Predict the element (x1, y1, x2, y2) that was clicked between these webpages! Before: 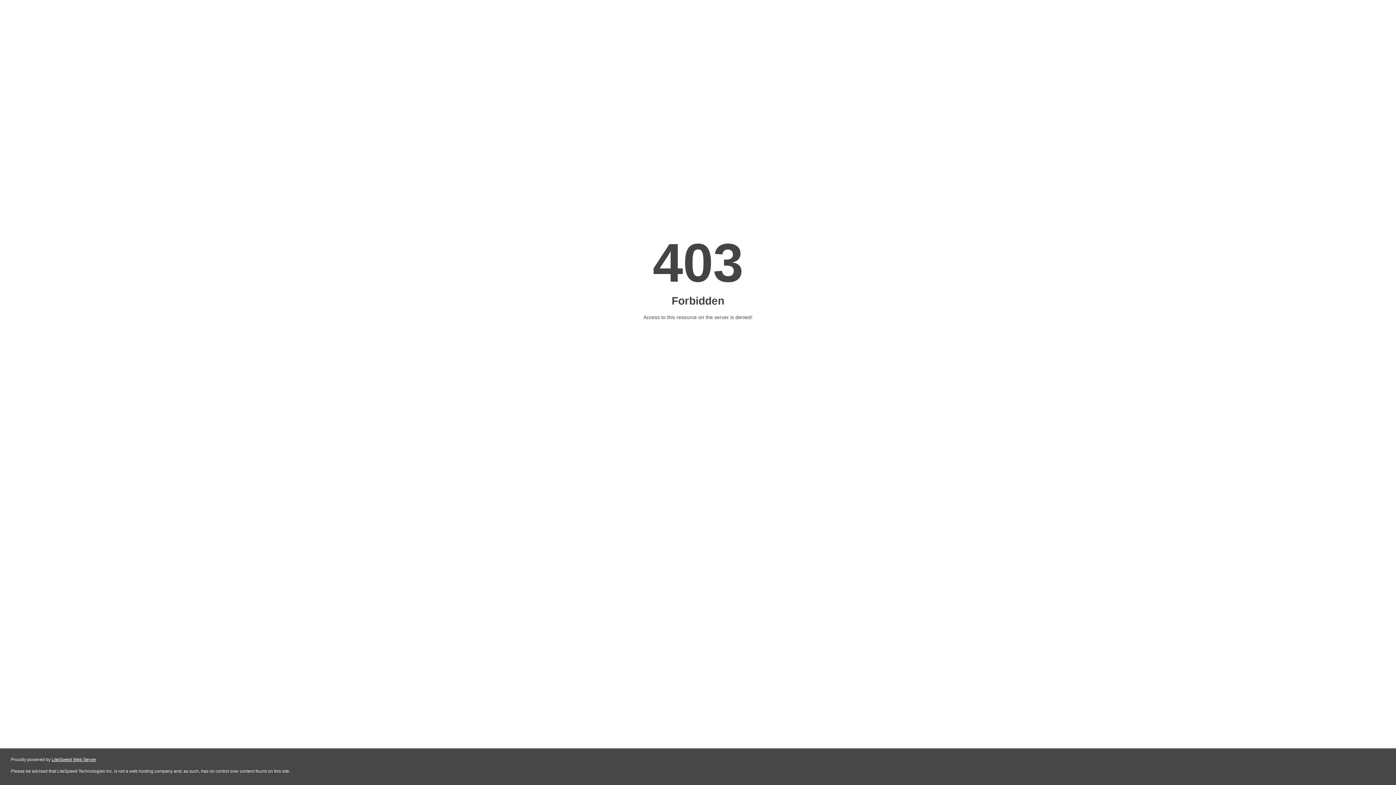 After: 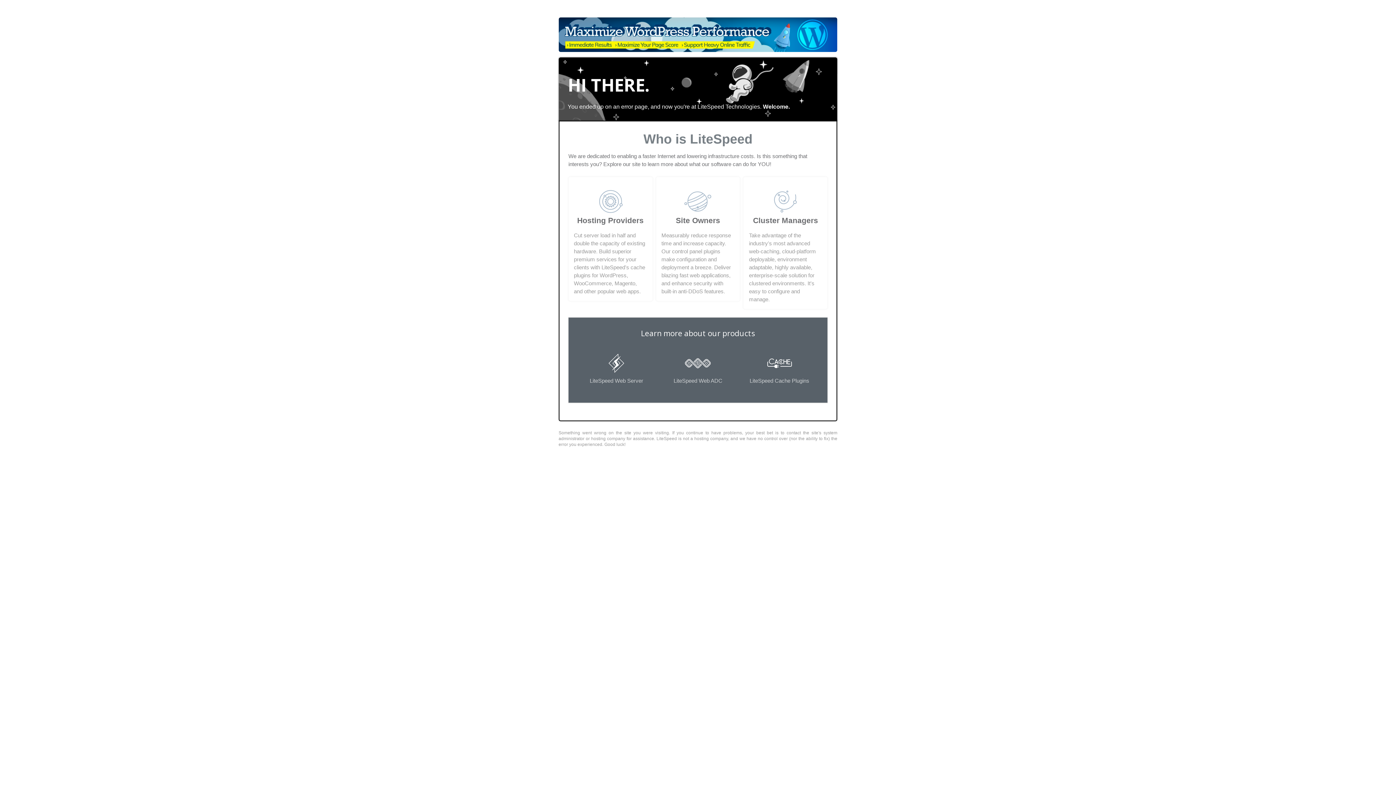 Action: label: LiteSpeed Web Server bbox: (51, 757, 96, 762)